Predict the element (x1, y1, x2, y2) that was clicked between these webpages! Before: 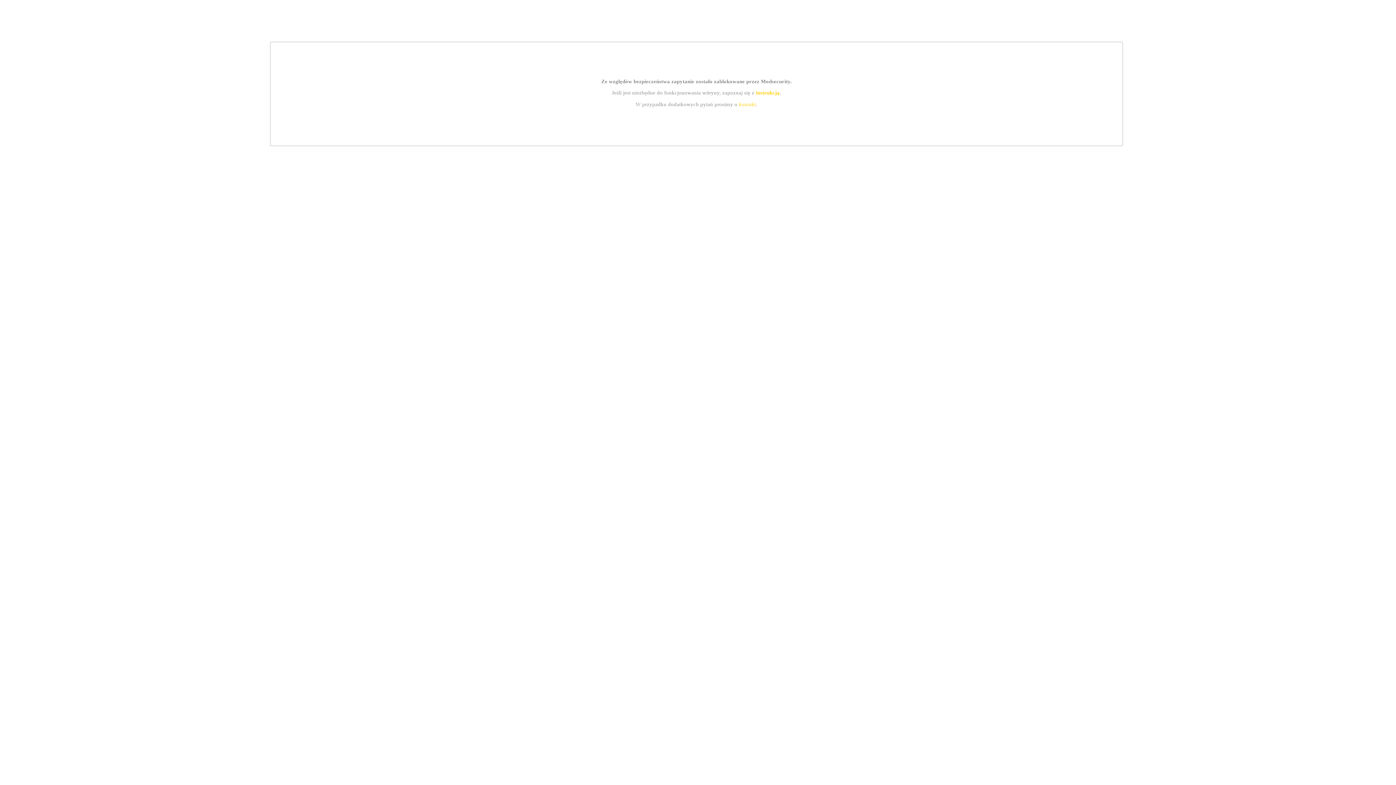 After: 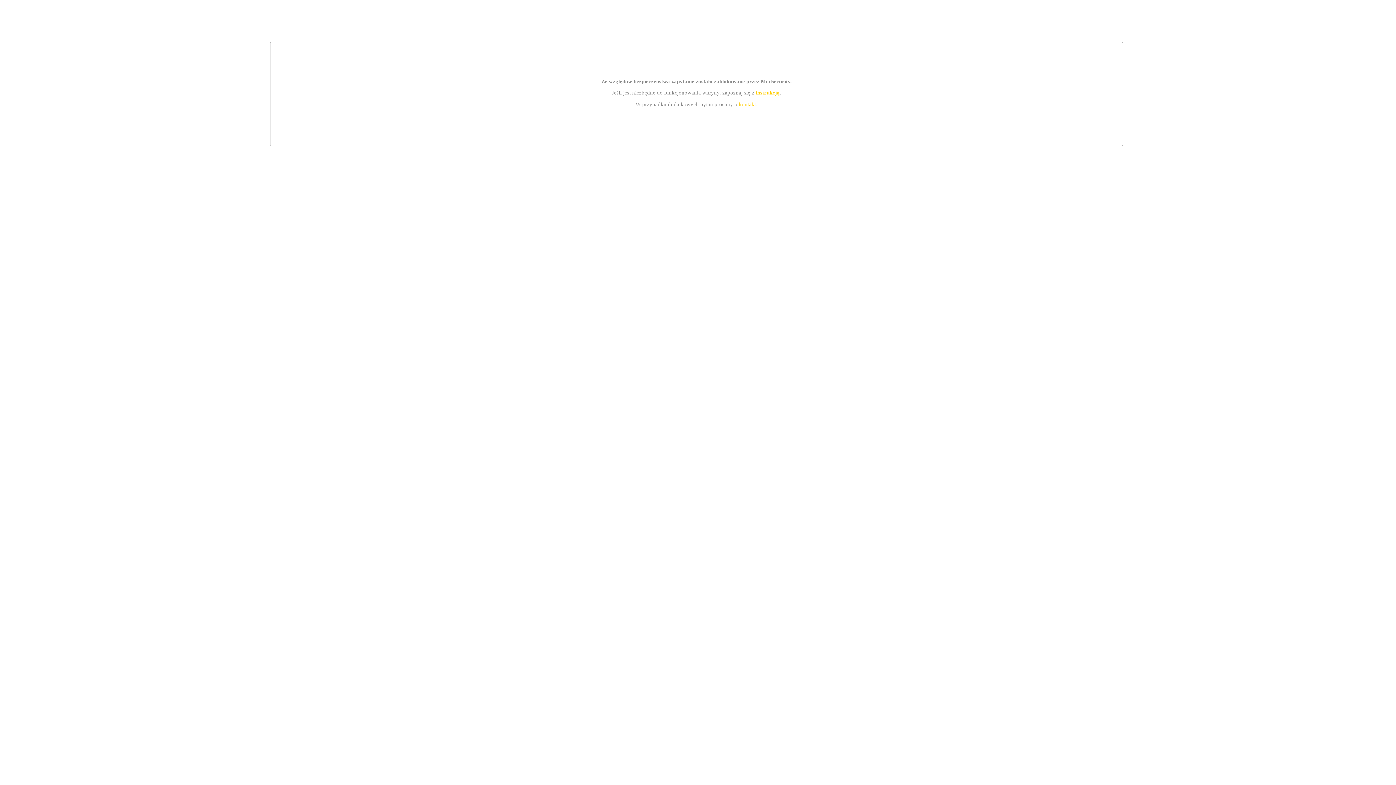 Action: label: instrukcją bbox: (755, 89, 779, 95)